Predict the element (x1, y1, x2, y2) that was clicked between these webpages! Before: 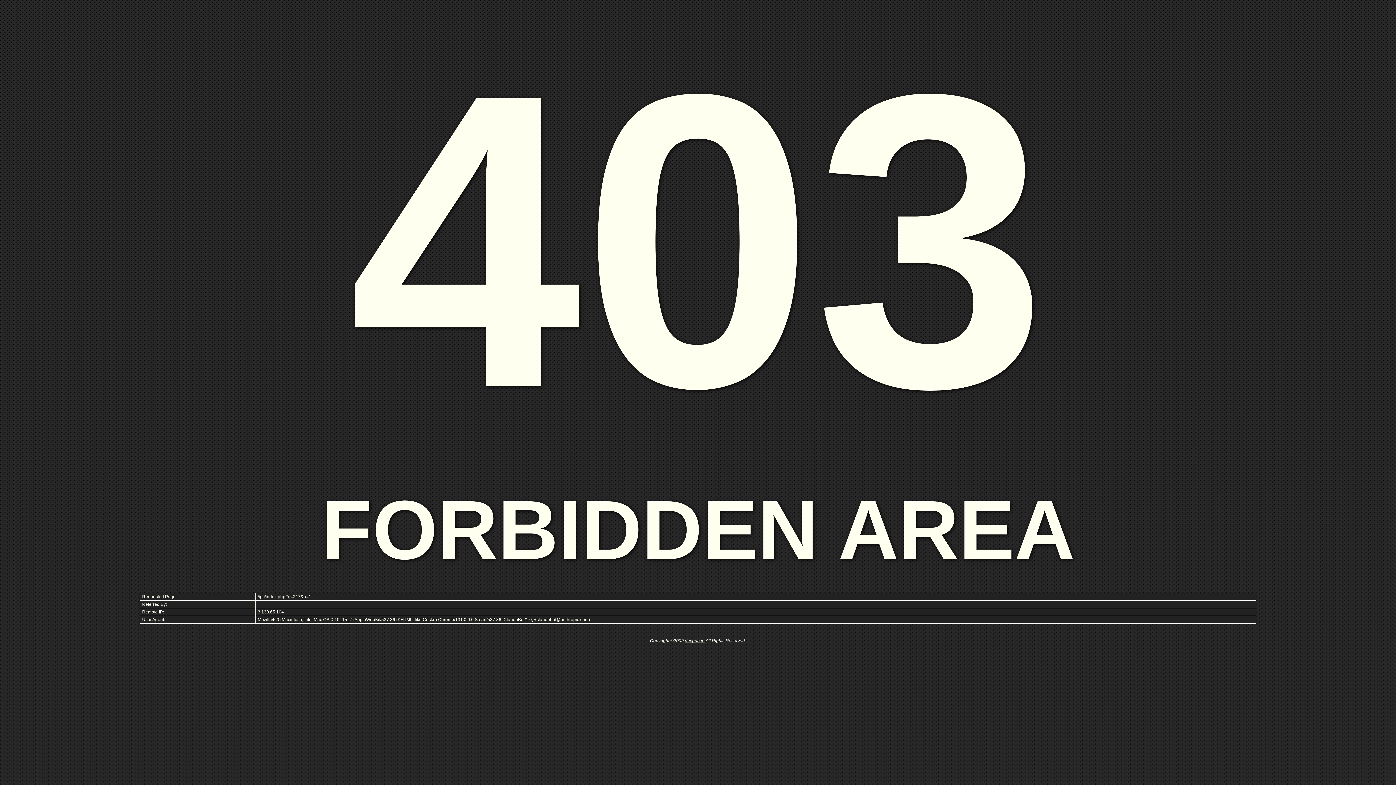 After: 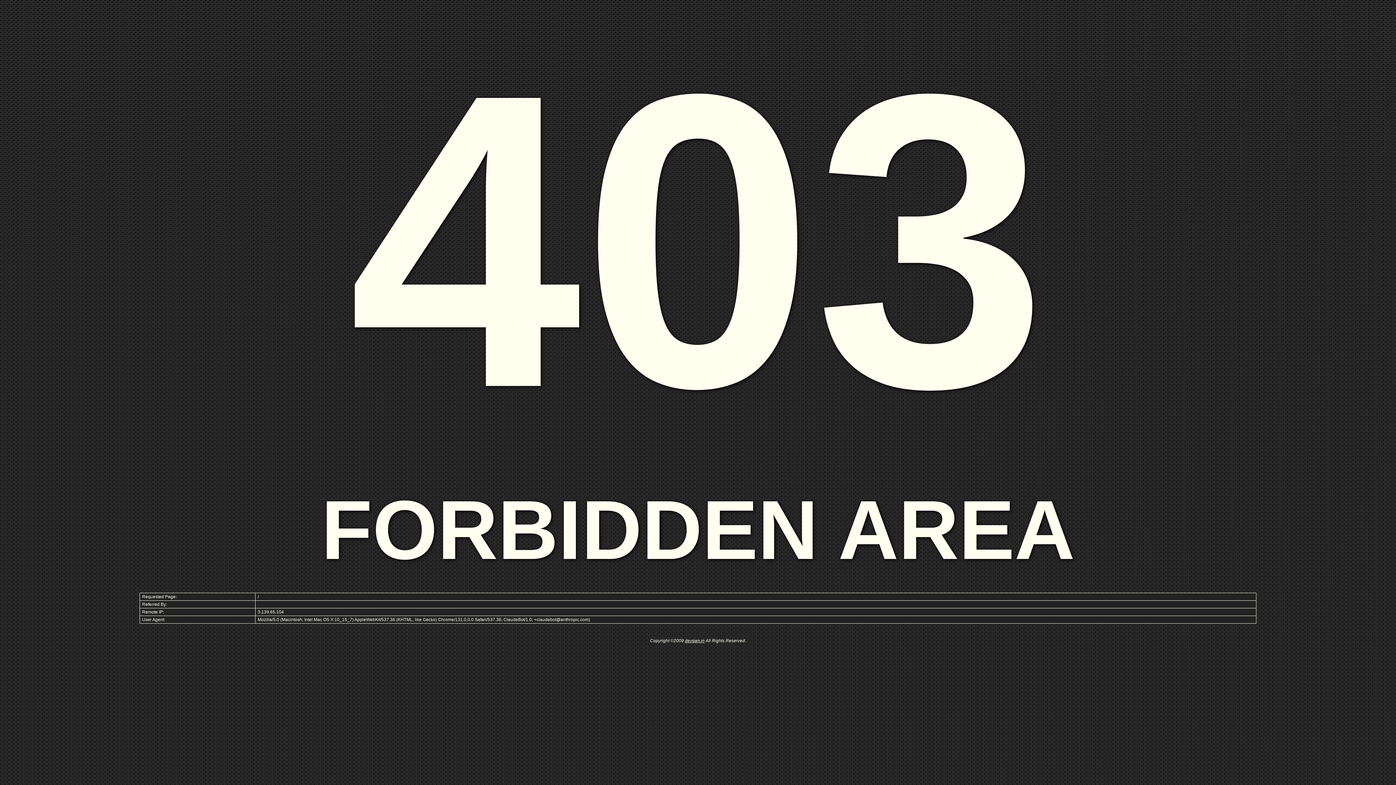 Action: bbox: (685, 638, 704, 643) label: devgan.in